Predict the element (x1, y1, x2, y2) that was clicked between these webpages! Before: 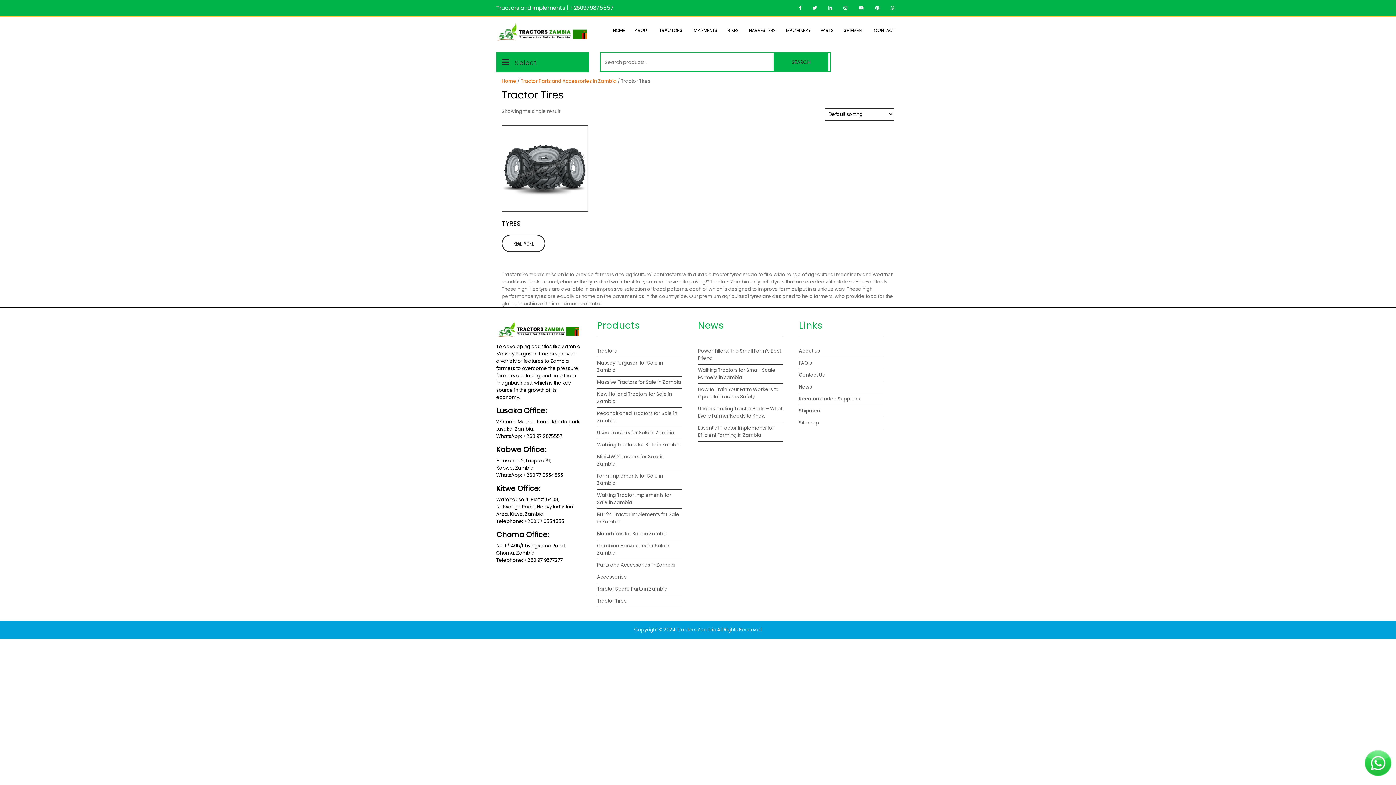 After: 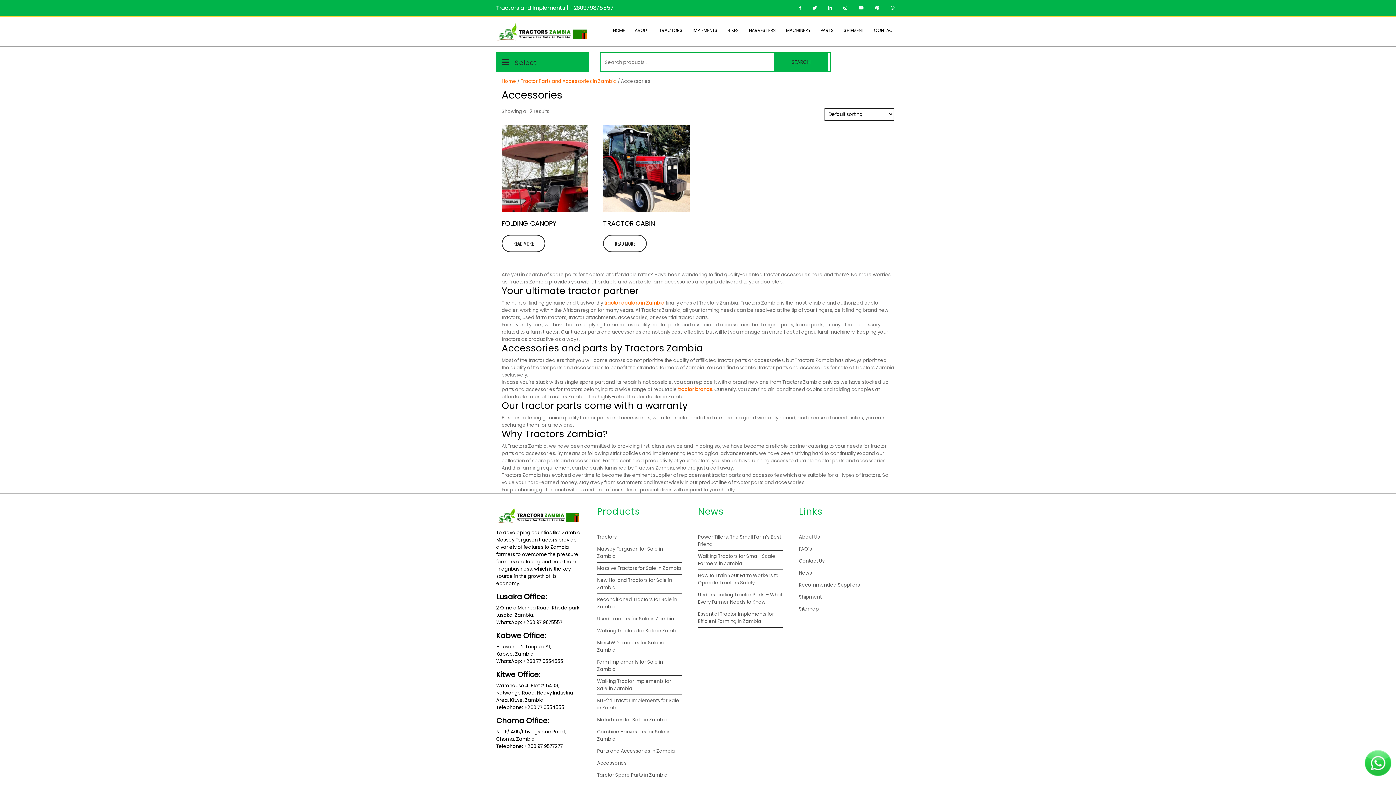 Action: bbox: (597, 573, 626, 580) label: Accessories